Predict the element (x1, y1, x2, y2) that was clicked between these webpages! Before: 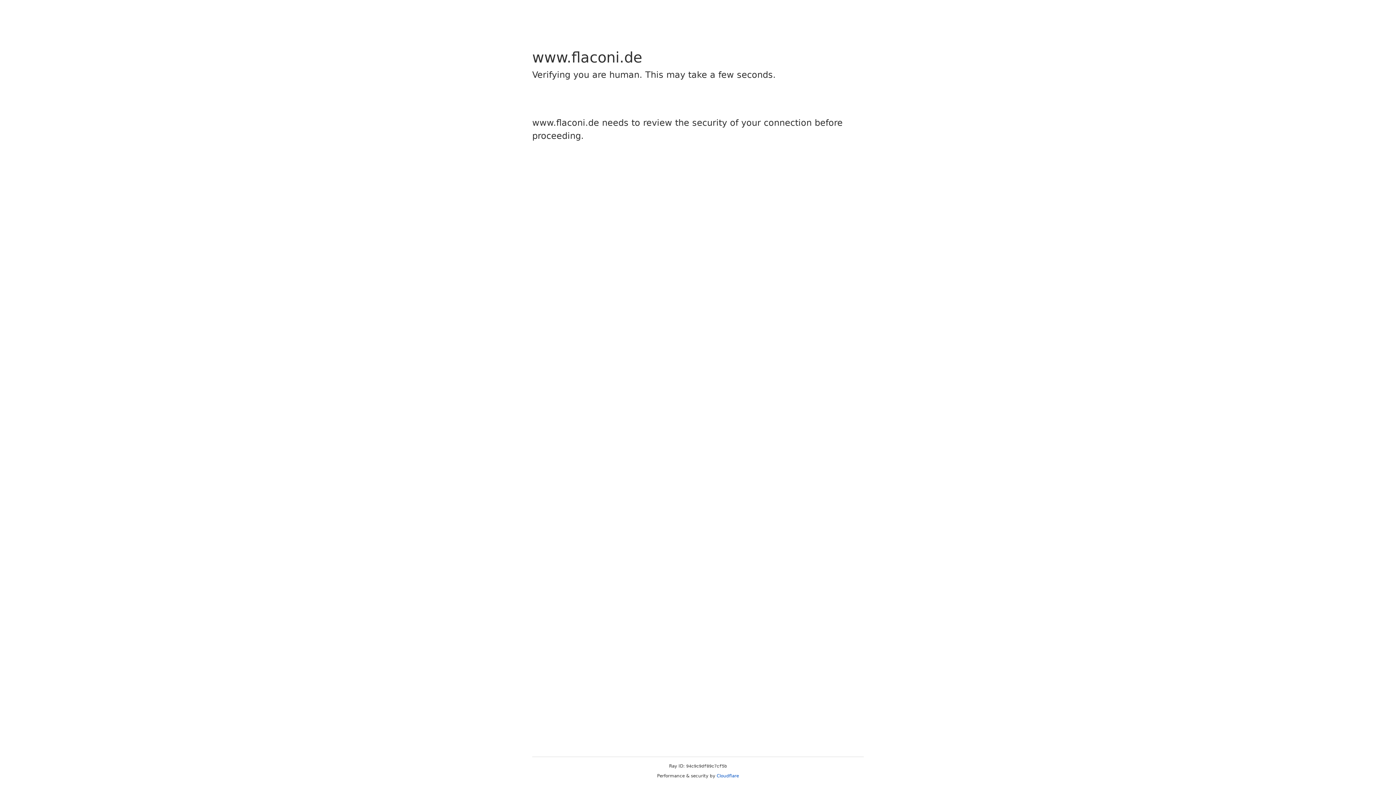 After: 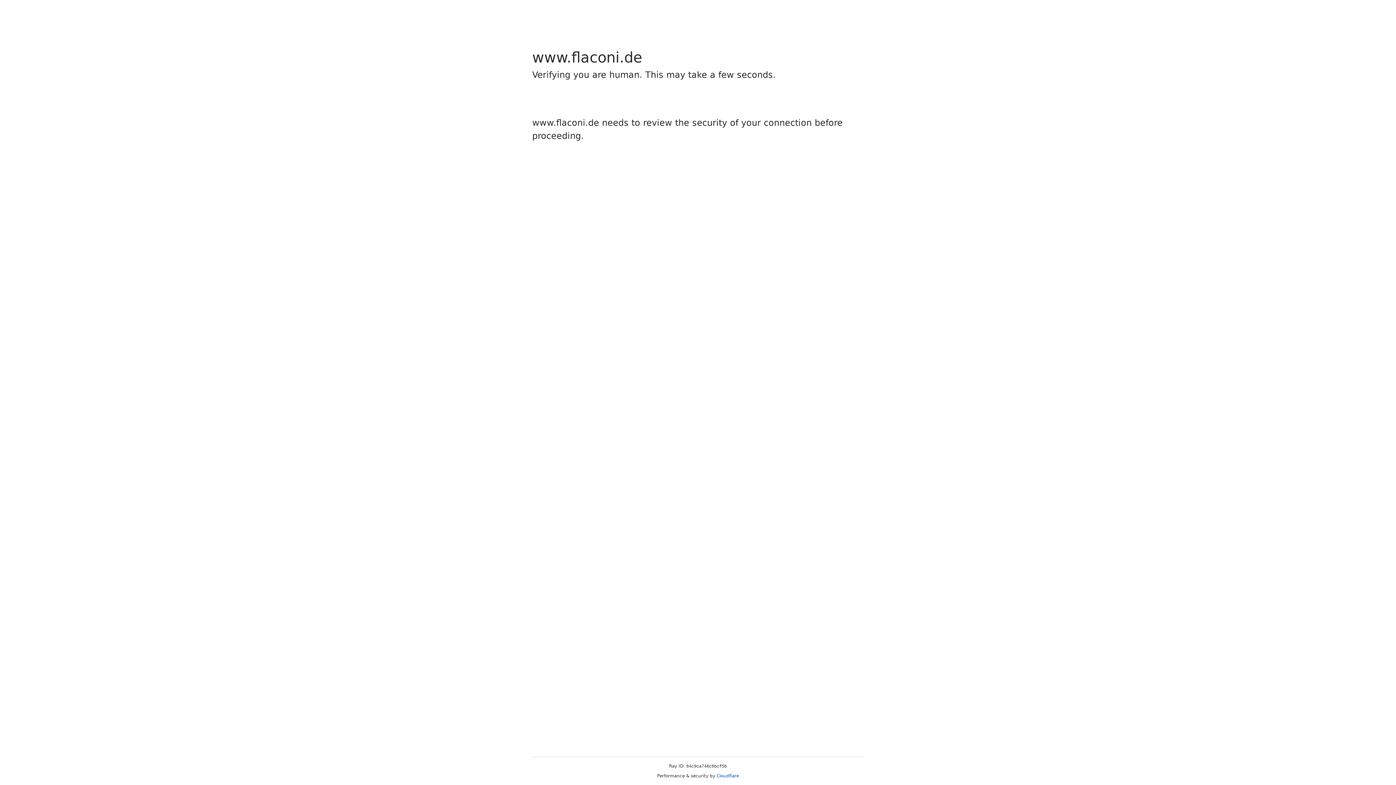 Action: bbox: (716, 773, 739, 778) label: Cloudflare